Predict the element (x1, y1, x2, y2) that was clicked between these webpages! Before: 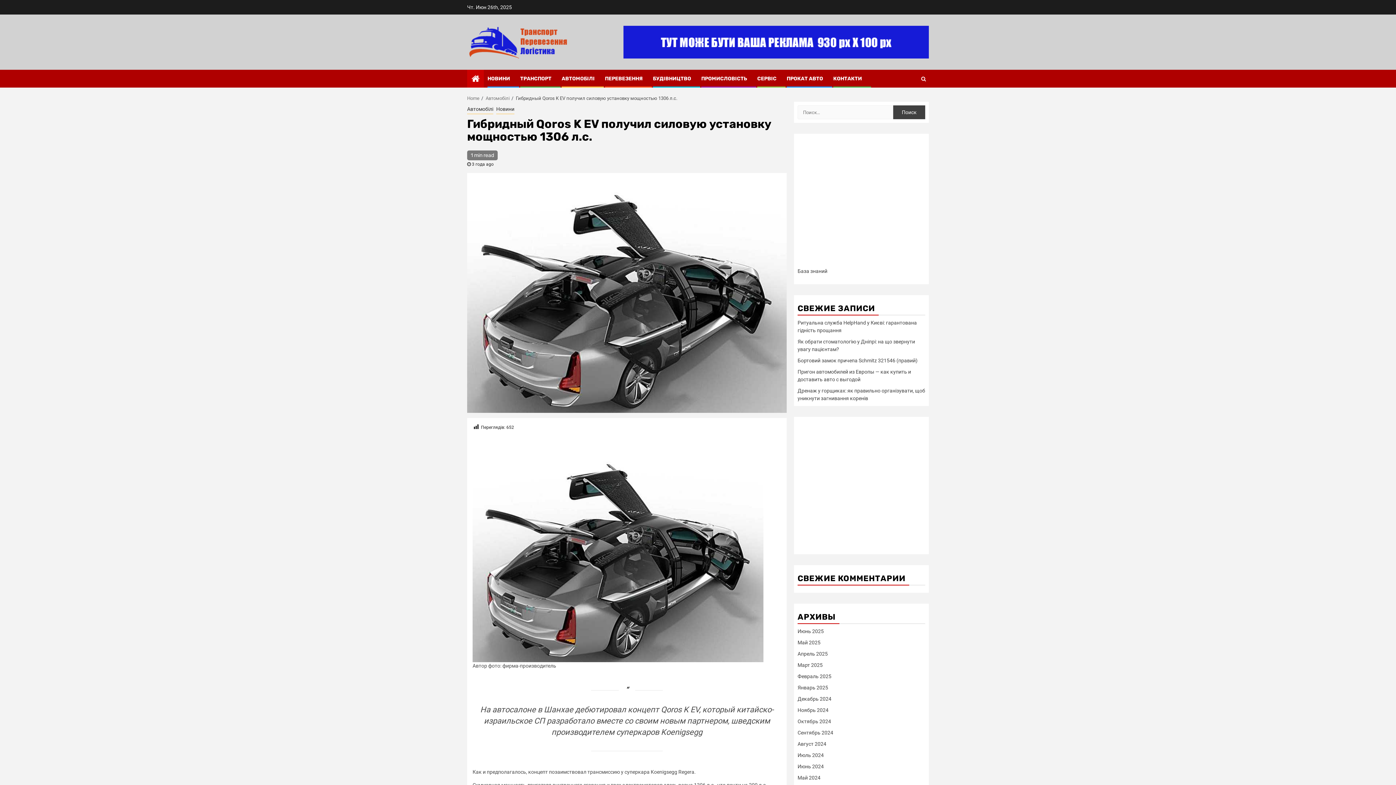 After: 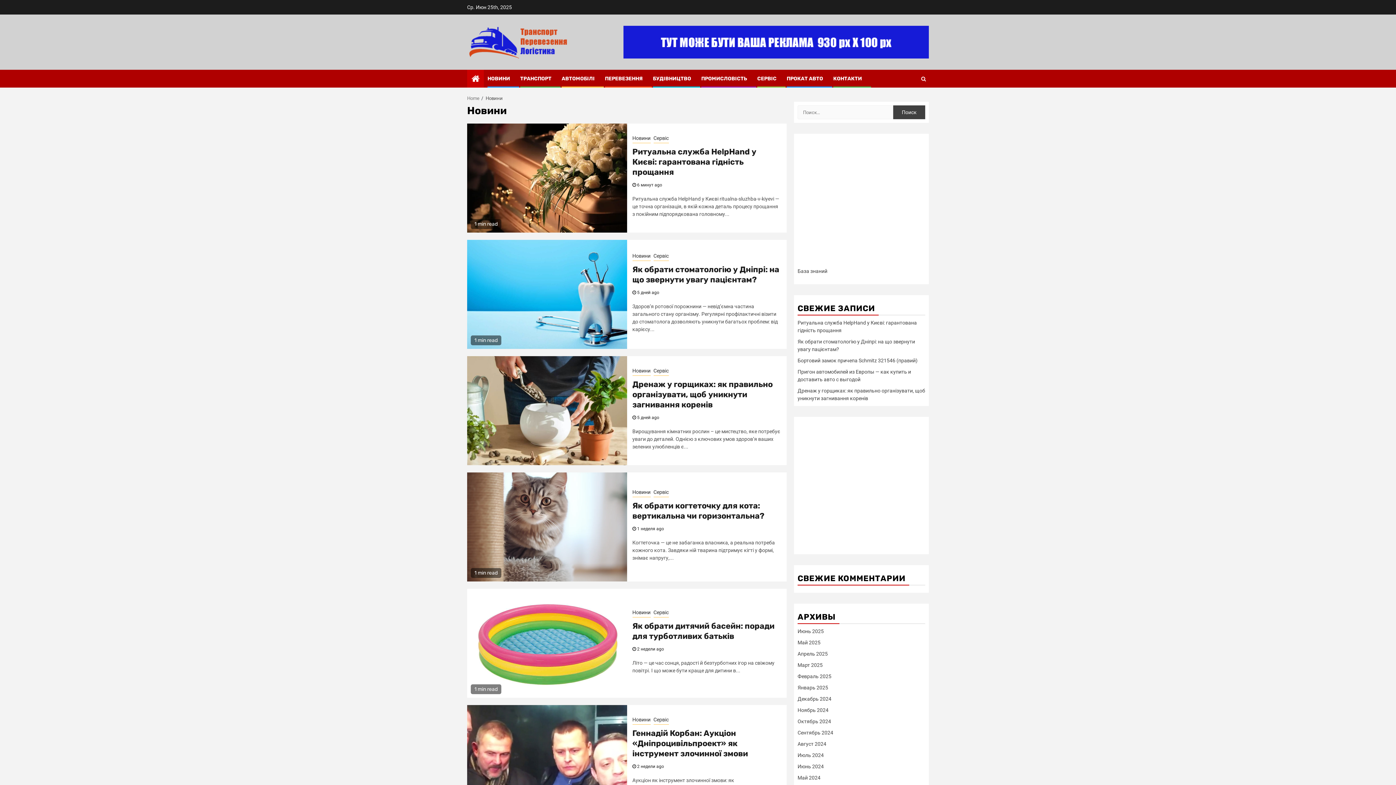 Action: bbox: (496, 105, 514, 114) label: Новини